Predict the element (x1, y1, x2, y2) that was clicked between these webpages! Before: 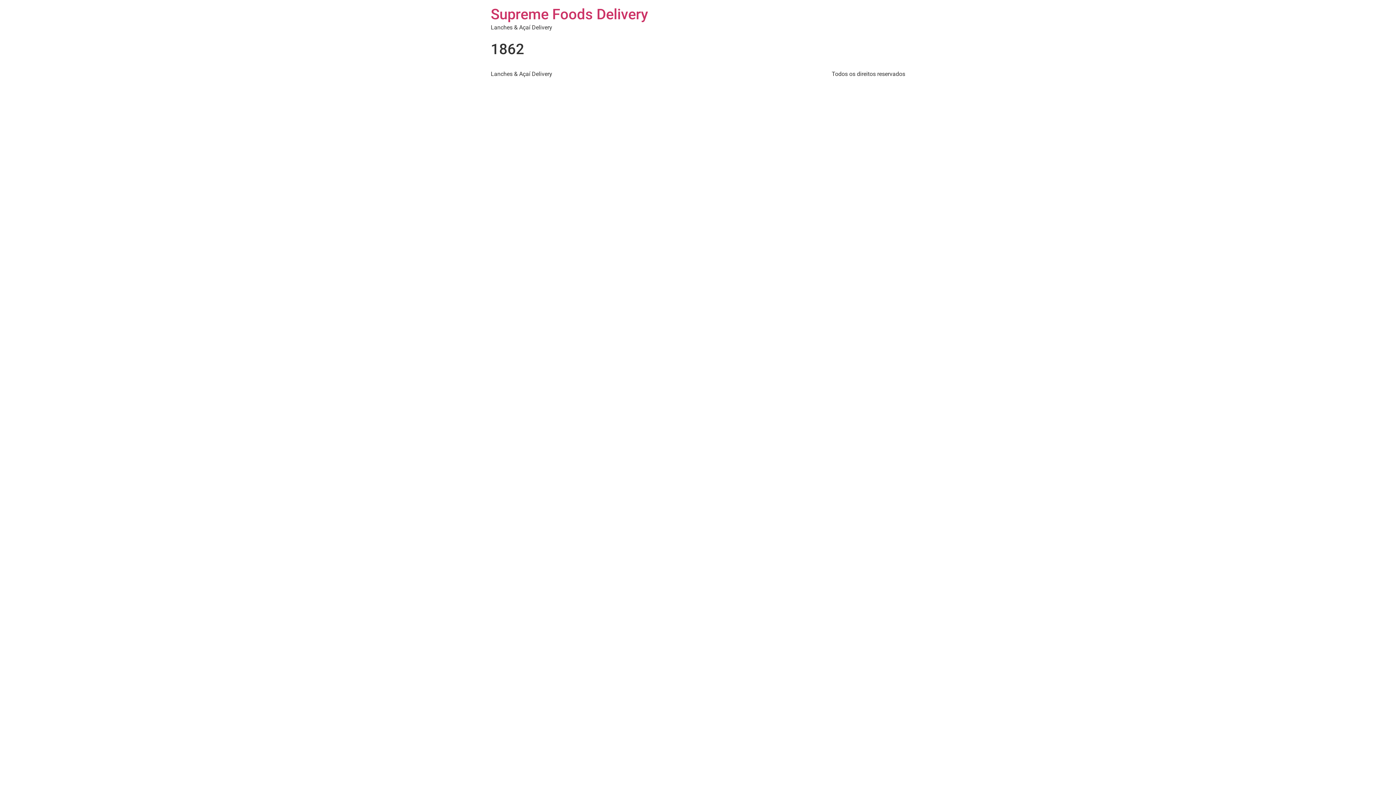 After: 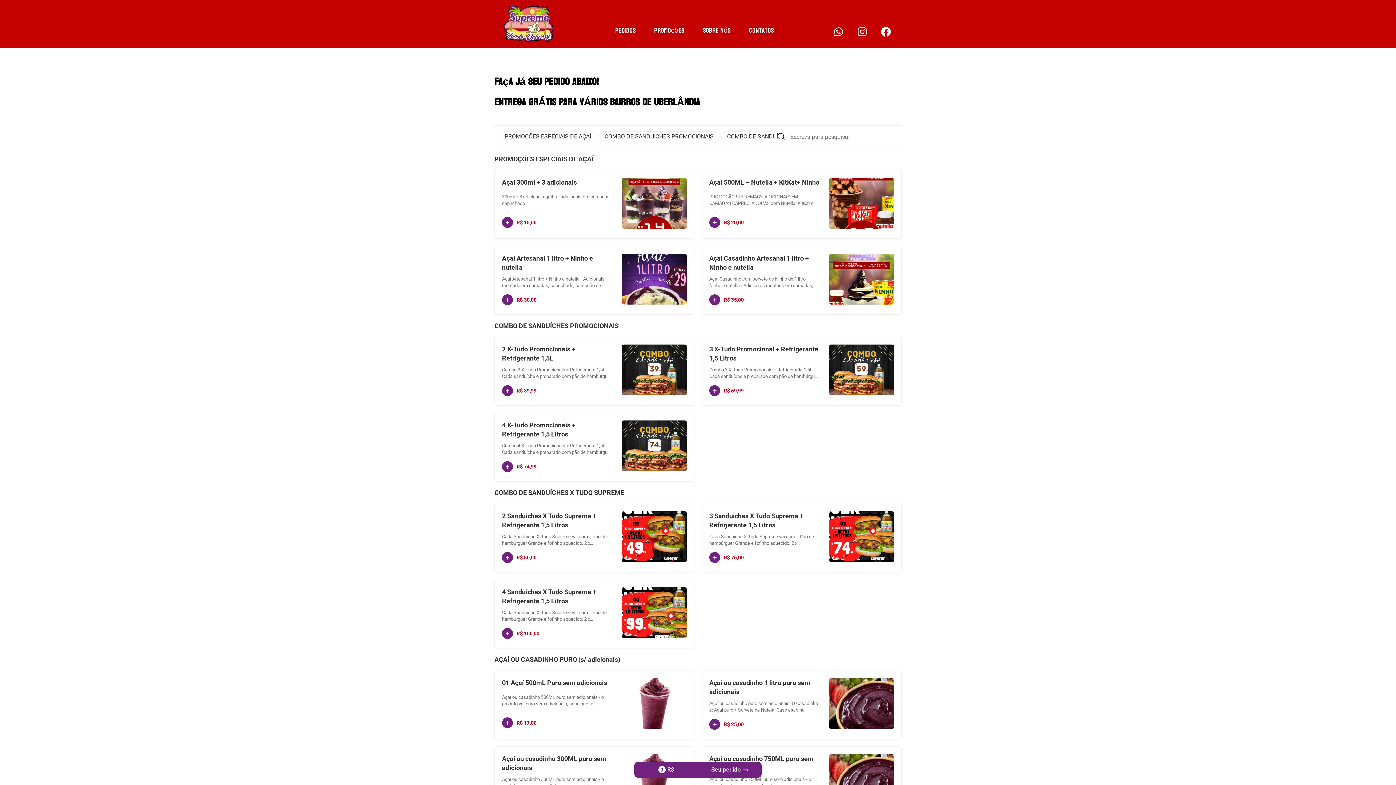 Action: label: Supreme Foods Delivery bbox: (490, 5, 648, 22)